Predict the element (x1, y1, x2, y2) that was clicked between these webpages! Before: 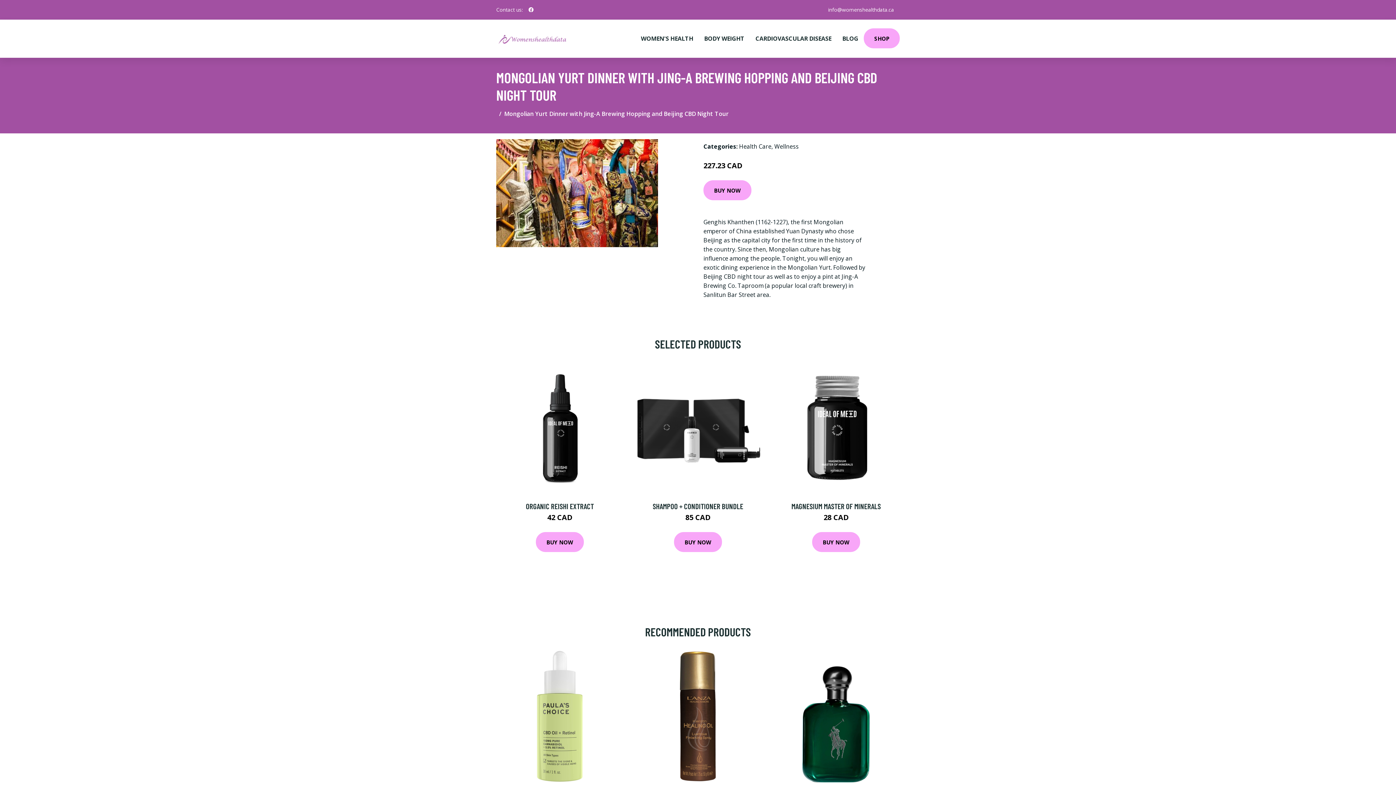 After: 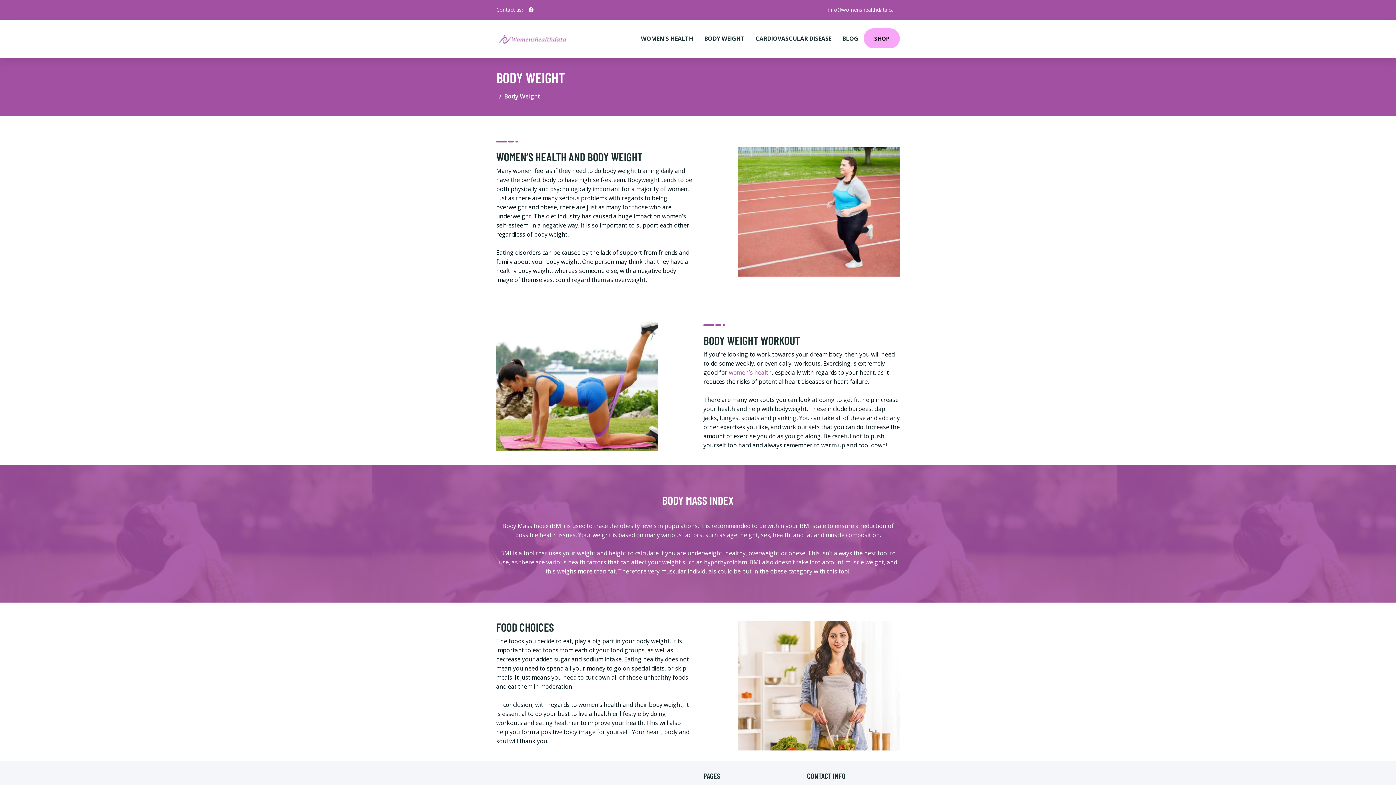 Action: bbox: (698, 19, 750, 57) label: BODY WEIGHT